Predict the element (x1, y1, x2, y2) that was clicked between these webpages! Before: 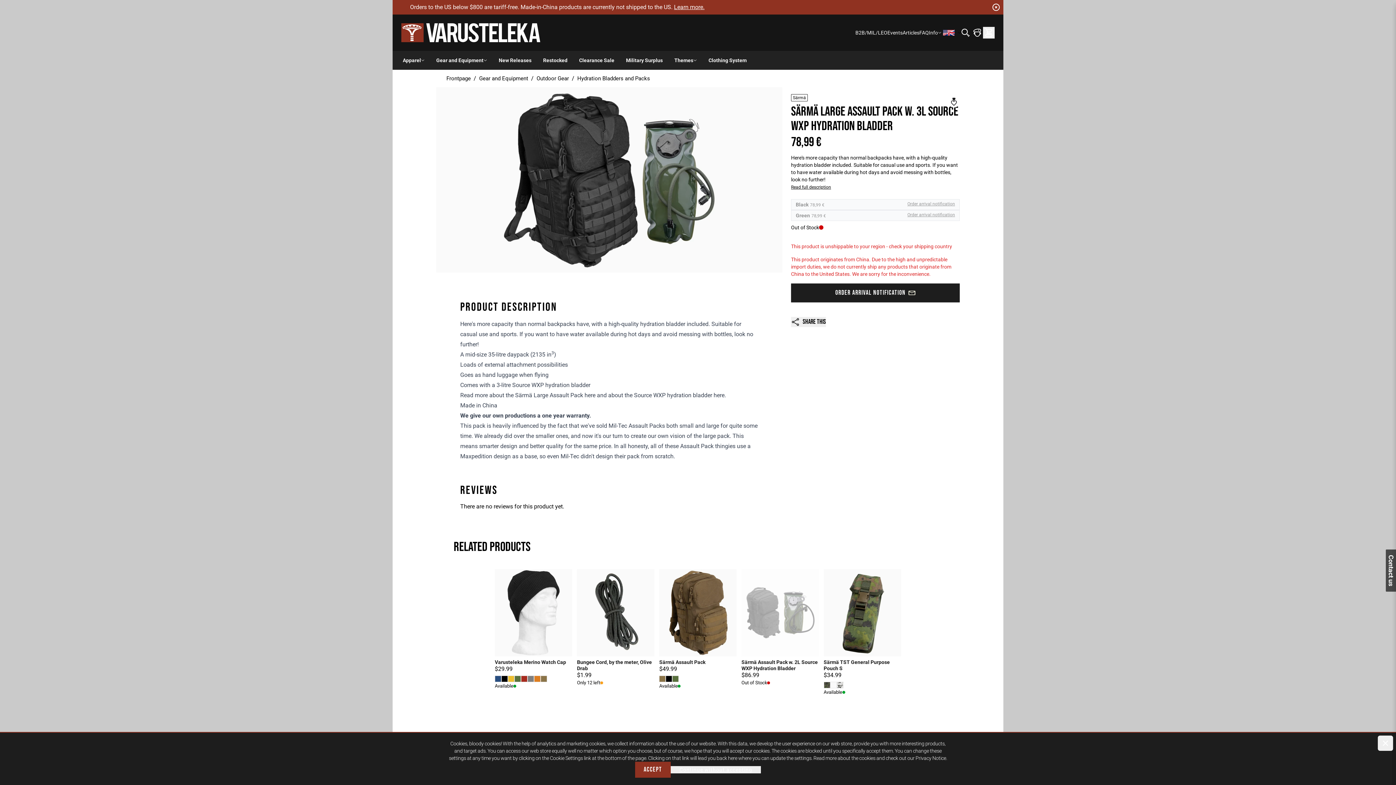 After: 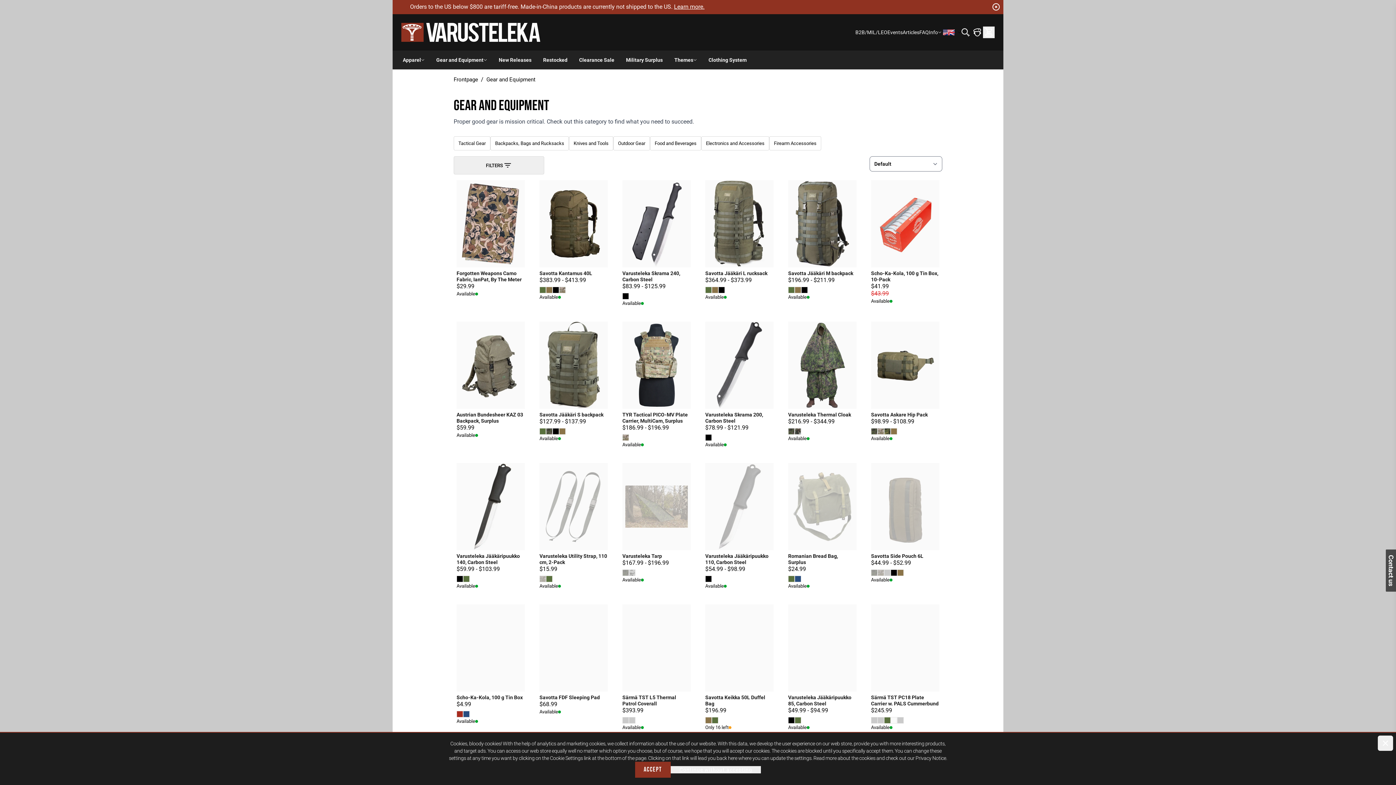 Action: bbox: (479, 75, 528, 81) label: Gear and Equipment